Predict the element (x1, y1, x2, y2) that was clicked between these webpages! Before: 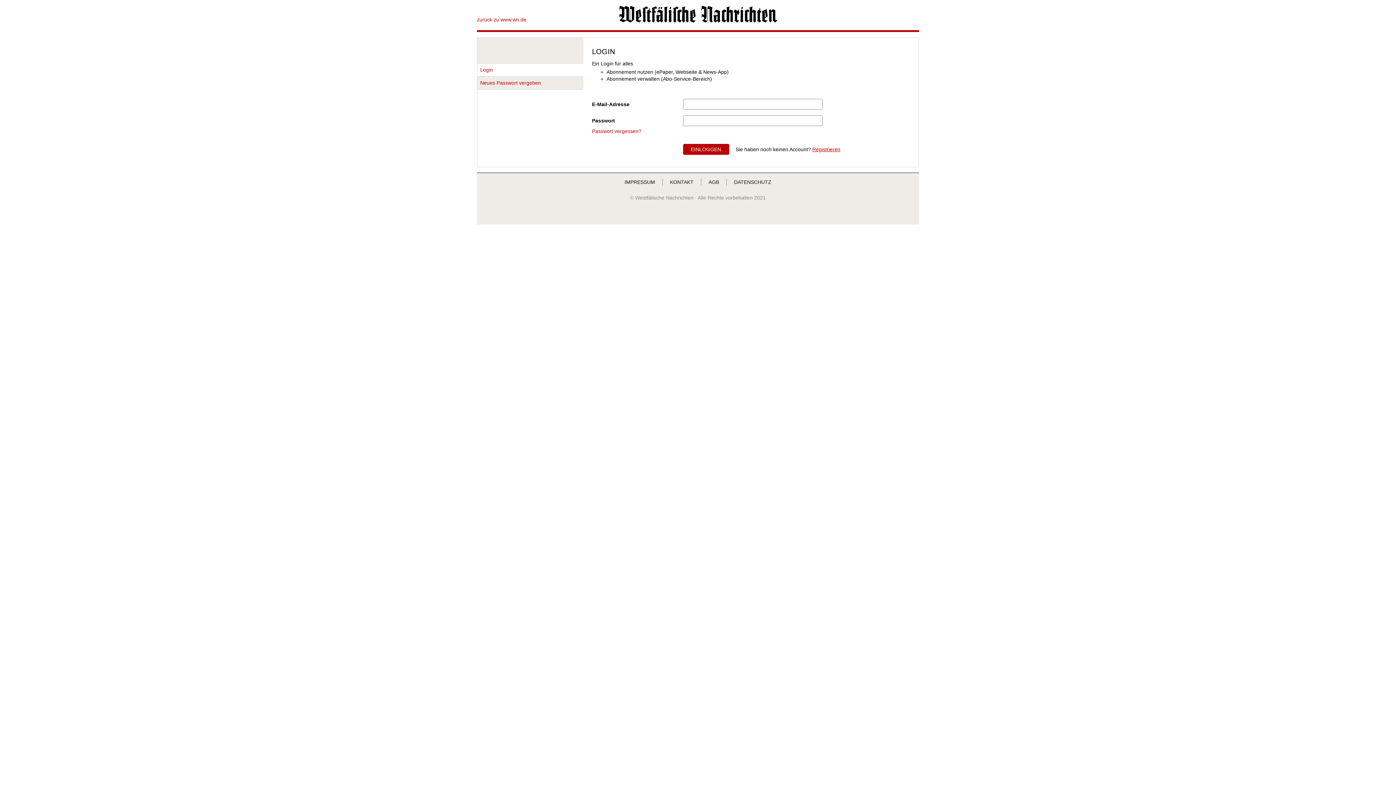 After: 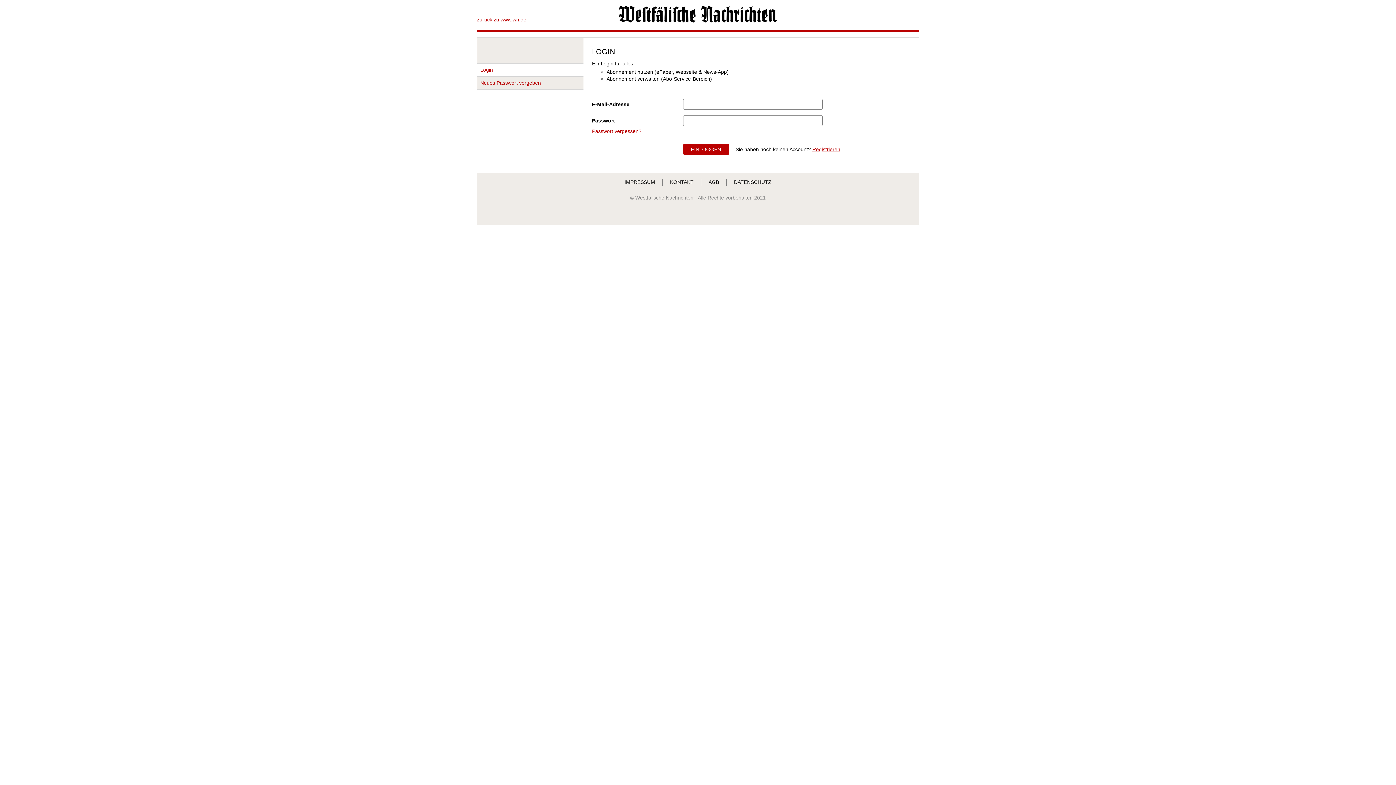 Action: bbox: (477, 63, 583, 76) label: Login